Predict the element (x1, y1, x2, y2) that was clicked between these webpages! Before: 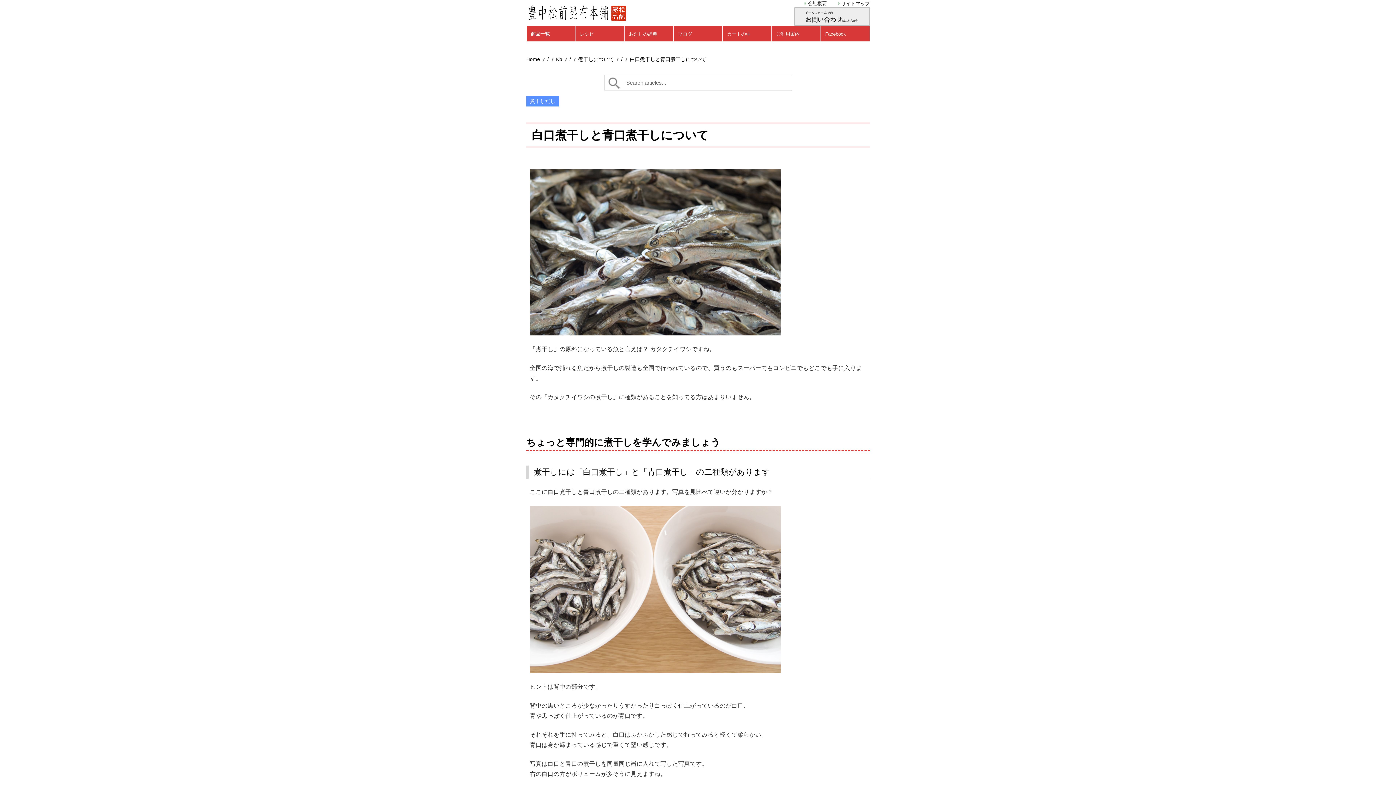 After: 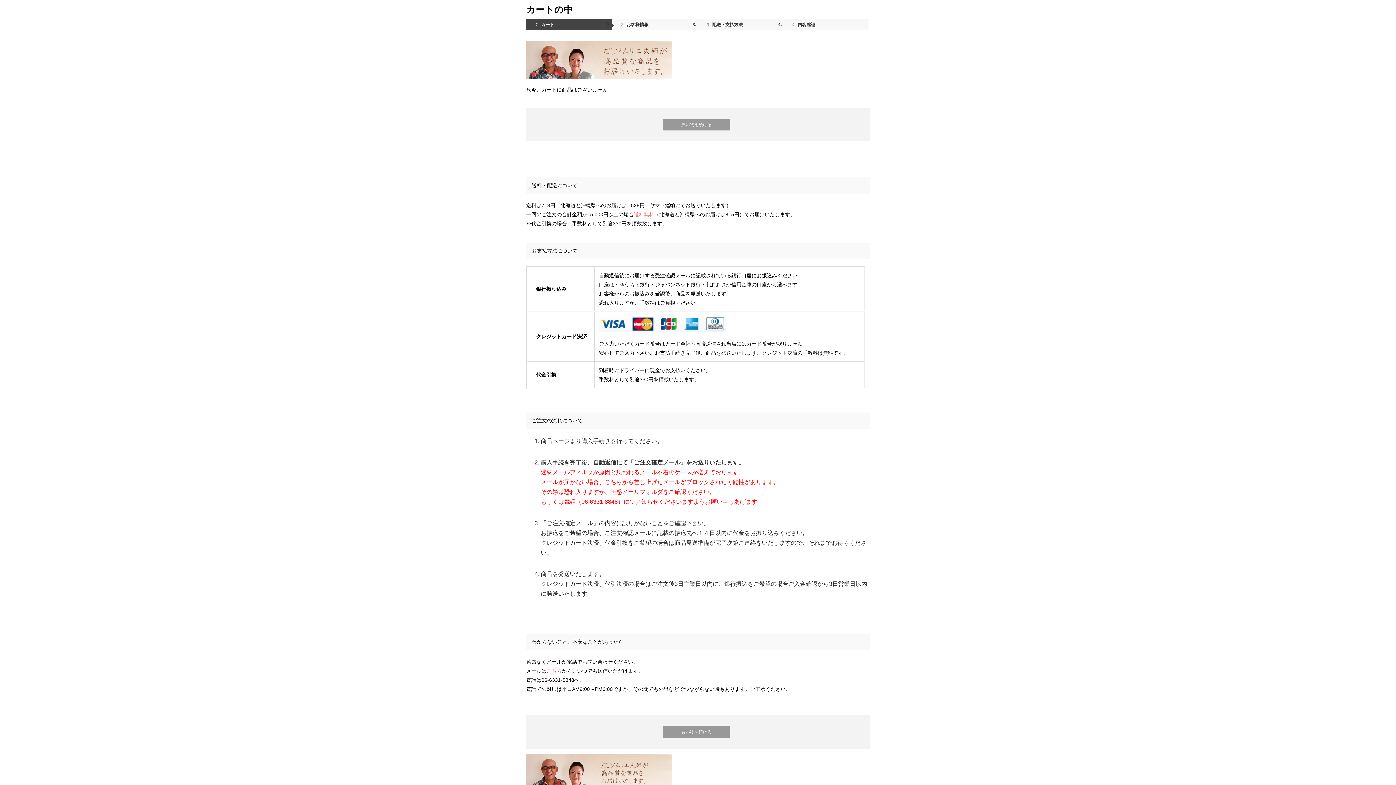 Action: label: カートの中 bbox: (722, 26, 771, 41)